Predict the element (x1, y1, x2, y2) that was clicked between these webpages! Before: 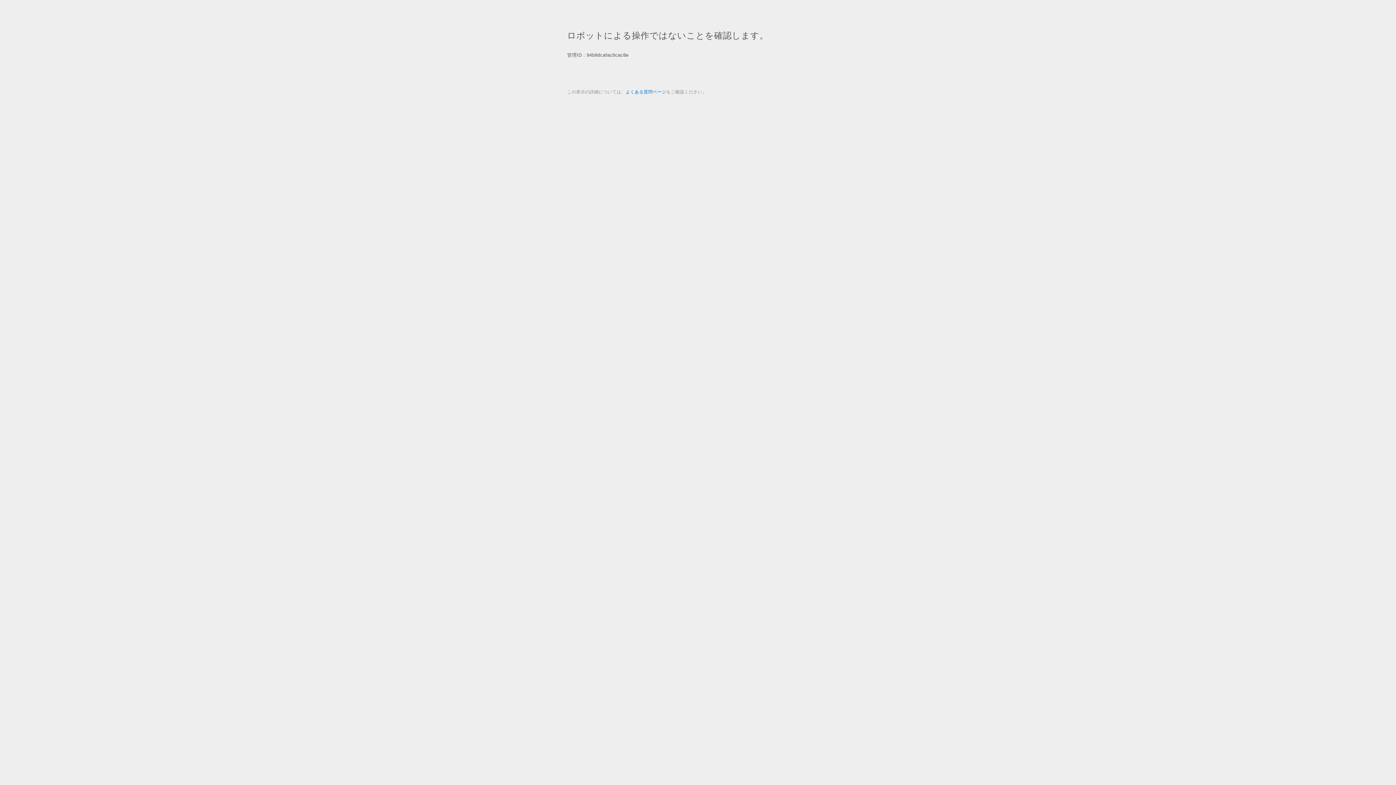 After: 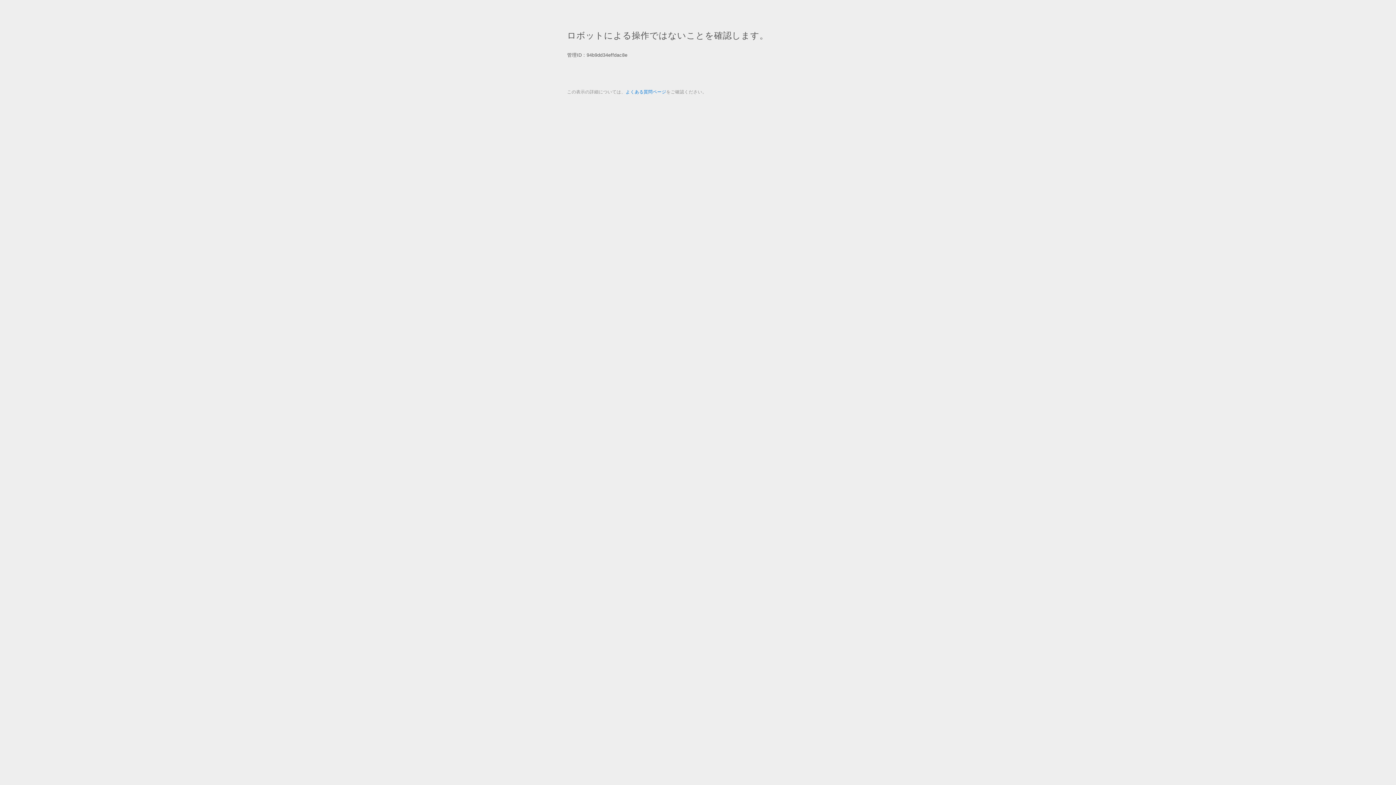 Action: bbox: (625, 89, 666, 94) label: よくある質問ページ